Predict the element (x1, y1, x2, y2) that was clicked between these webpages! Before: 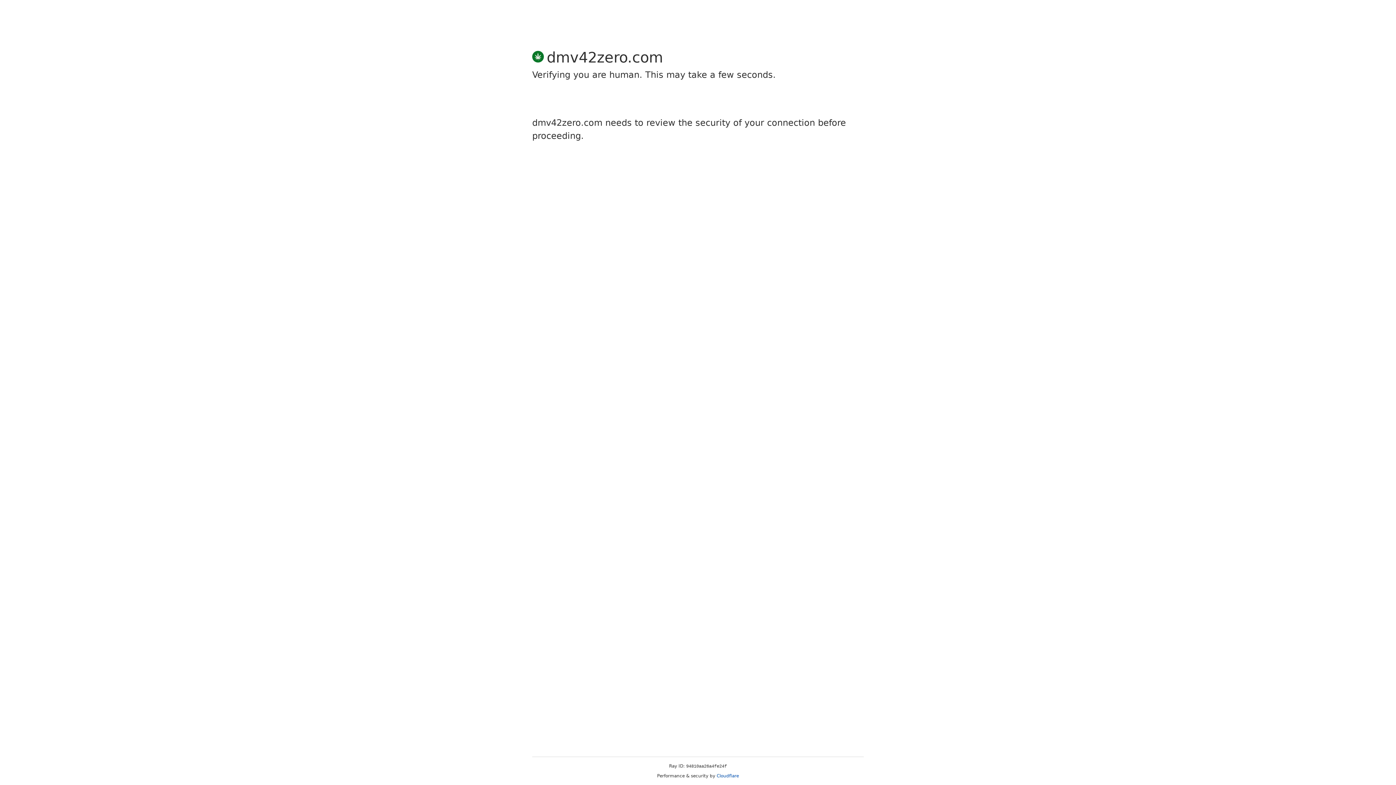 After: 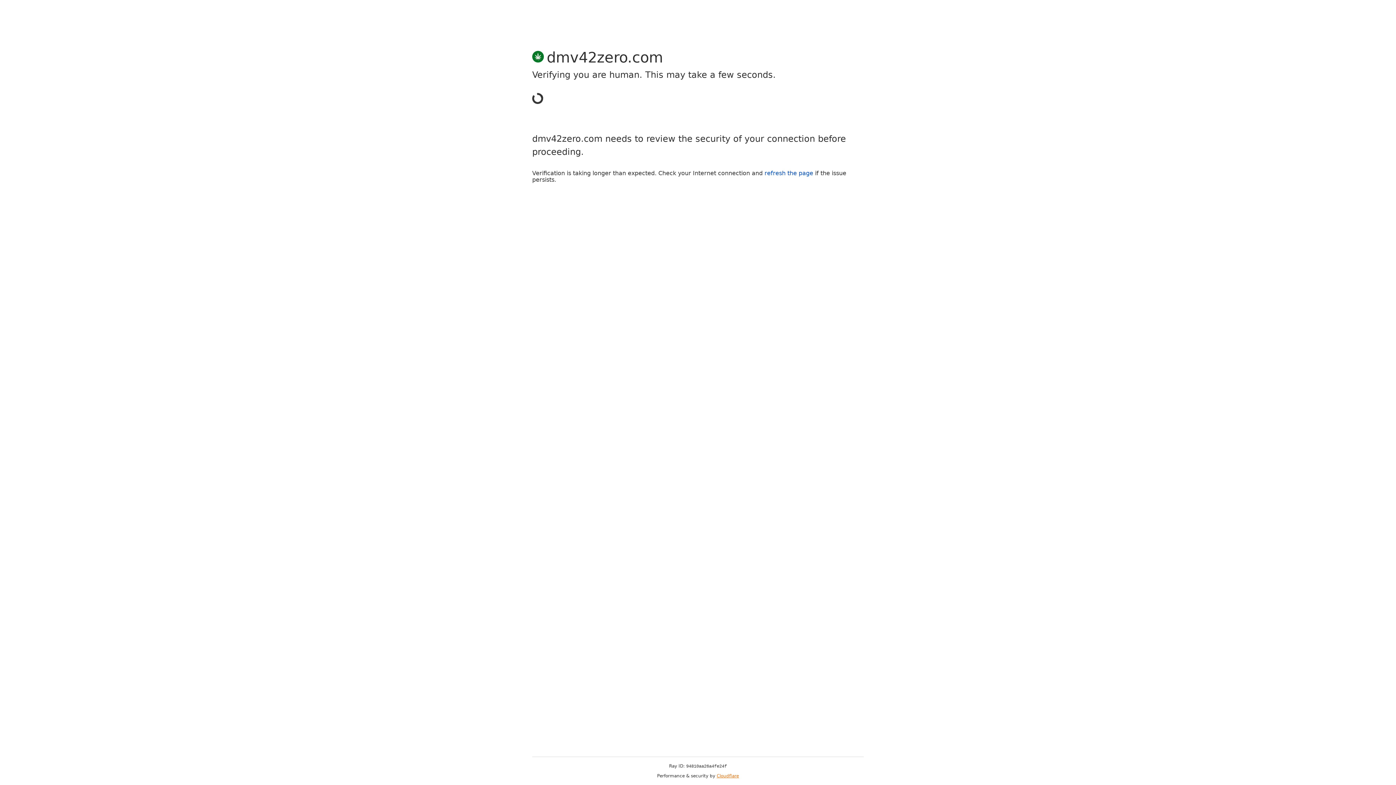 Action: bbox: (716, 773, 739, 778) label: Cloudflare